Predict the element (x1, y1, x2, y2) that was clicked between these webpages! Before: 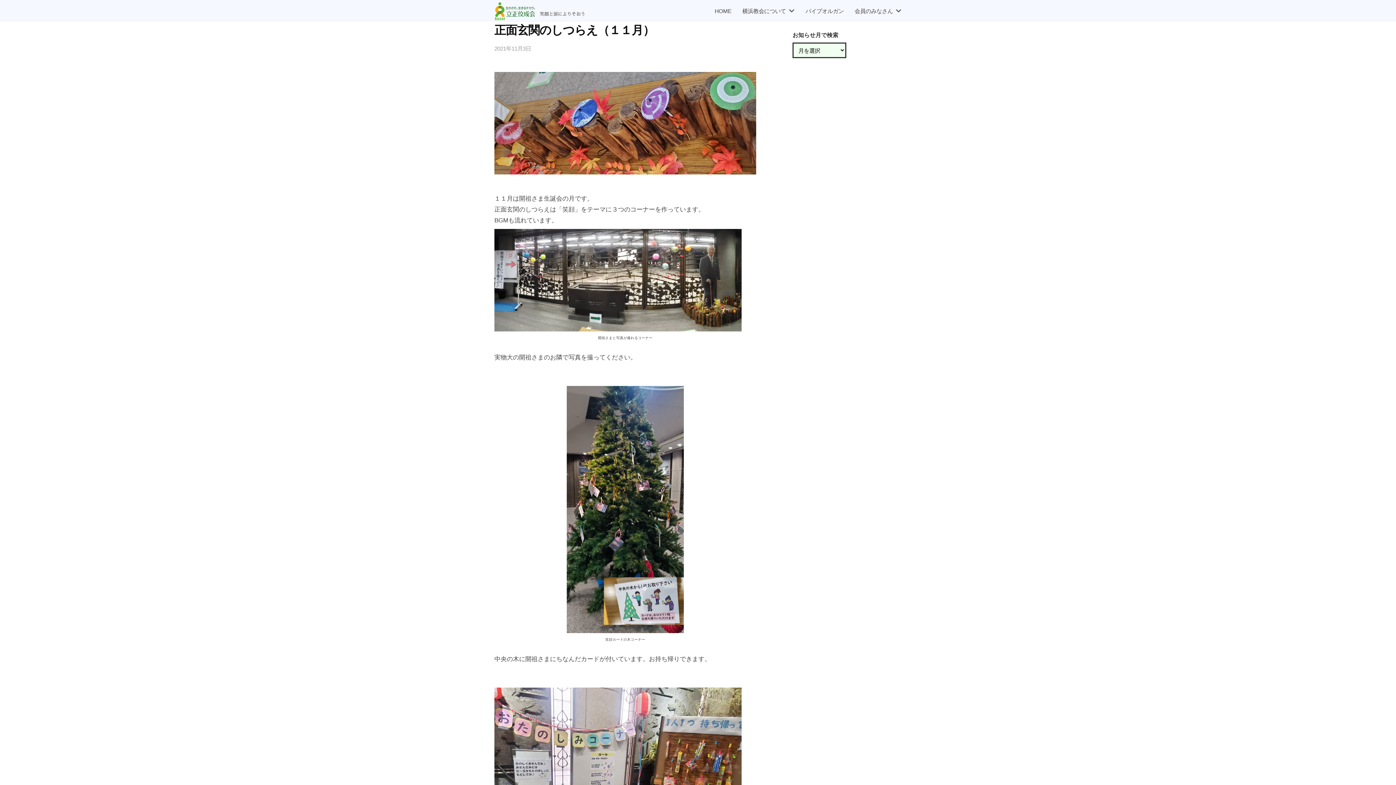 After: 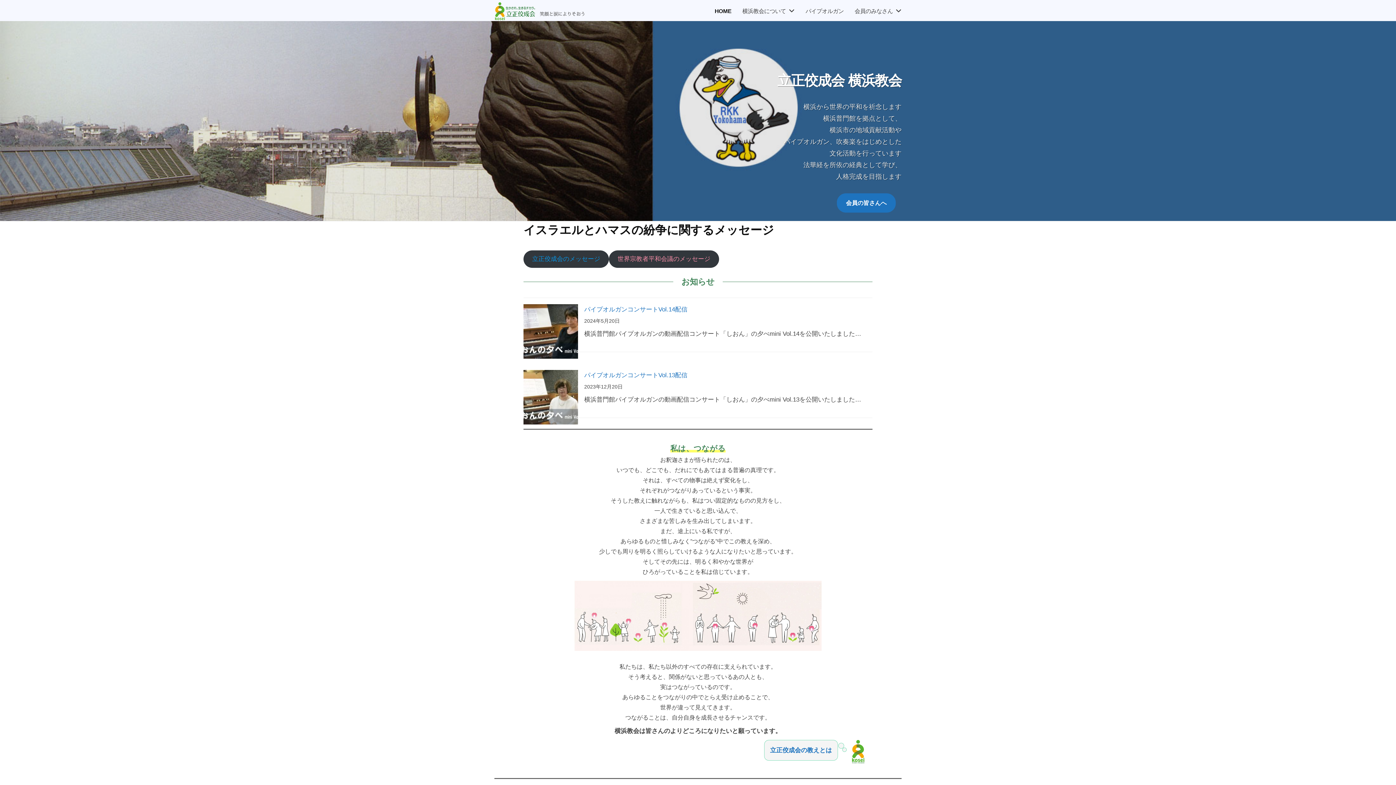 Action: bbox: (494, 7, 585, 14)